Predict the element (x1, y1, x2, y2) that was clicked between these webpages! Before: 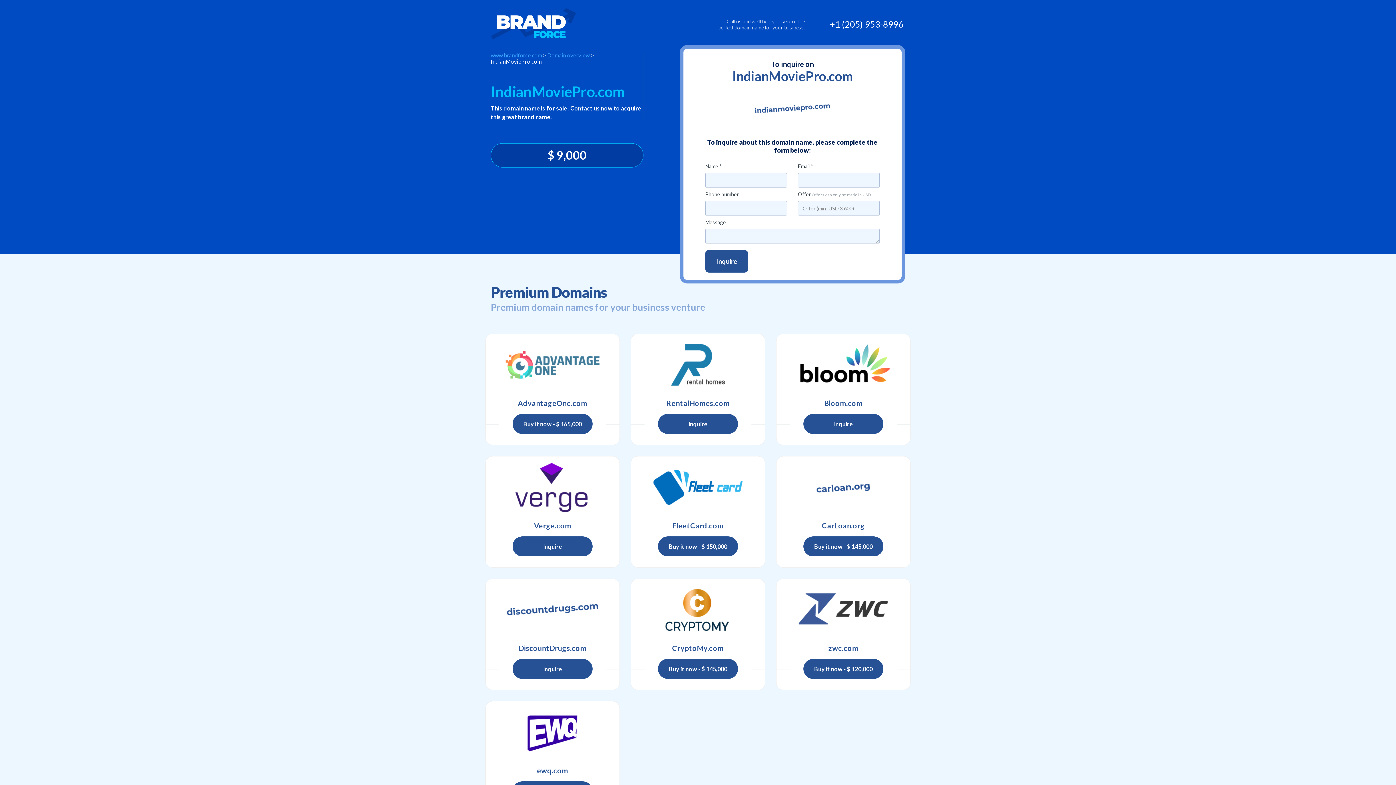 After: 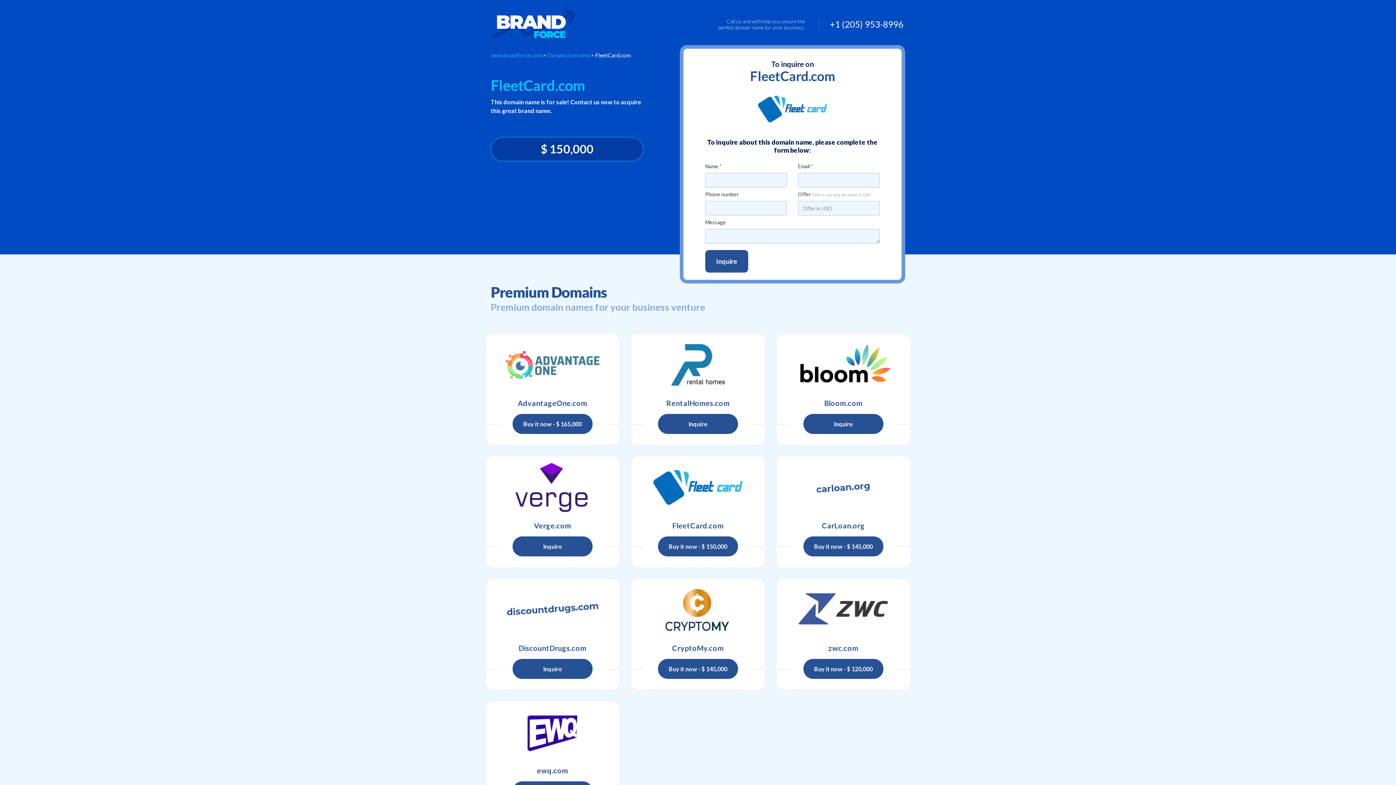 Action: bbox: (631, 456, 765, 518)